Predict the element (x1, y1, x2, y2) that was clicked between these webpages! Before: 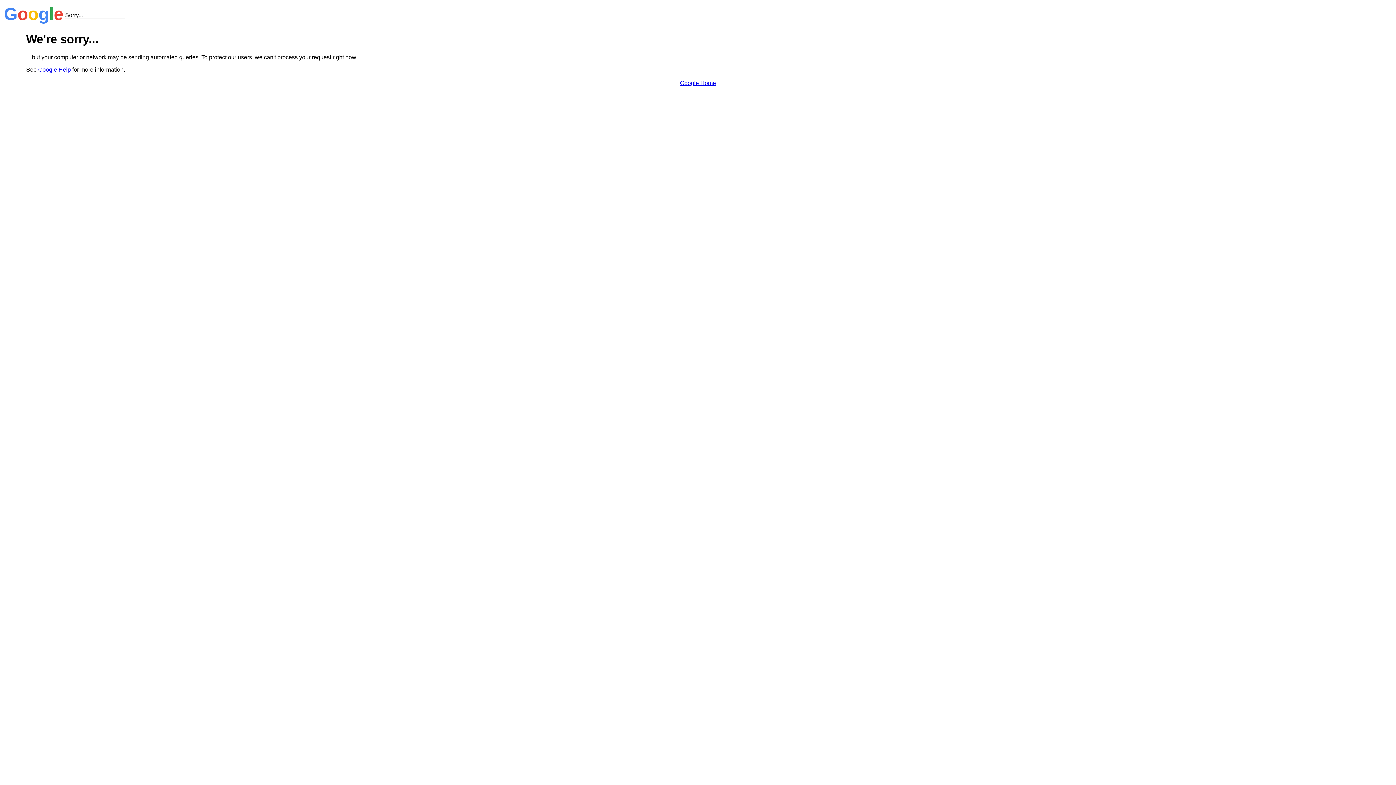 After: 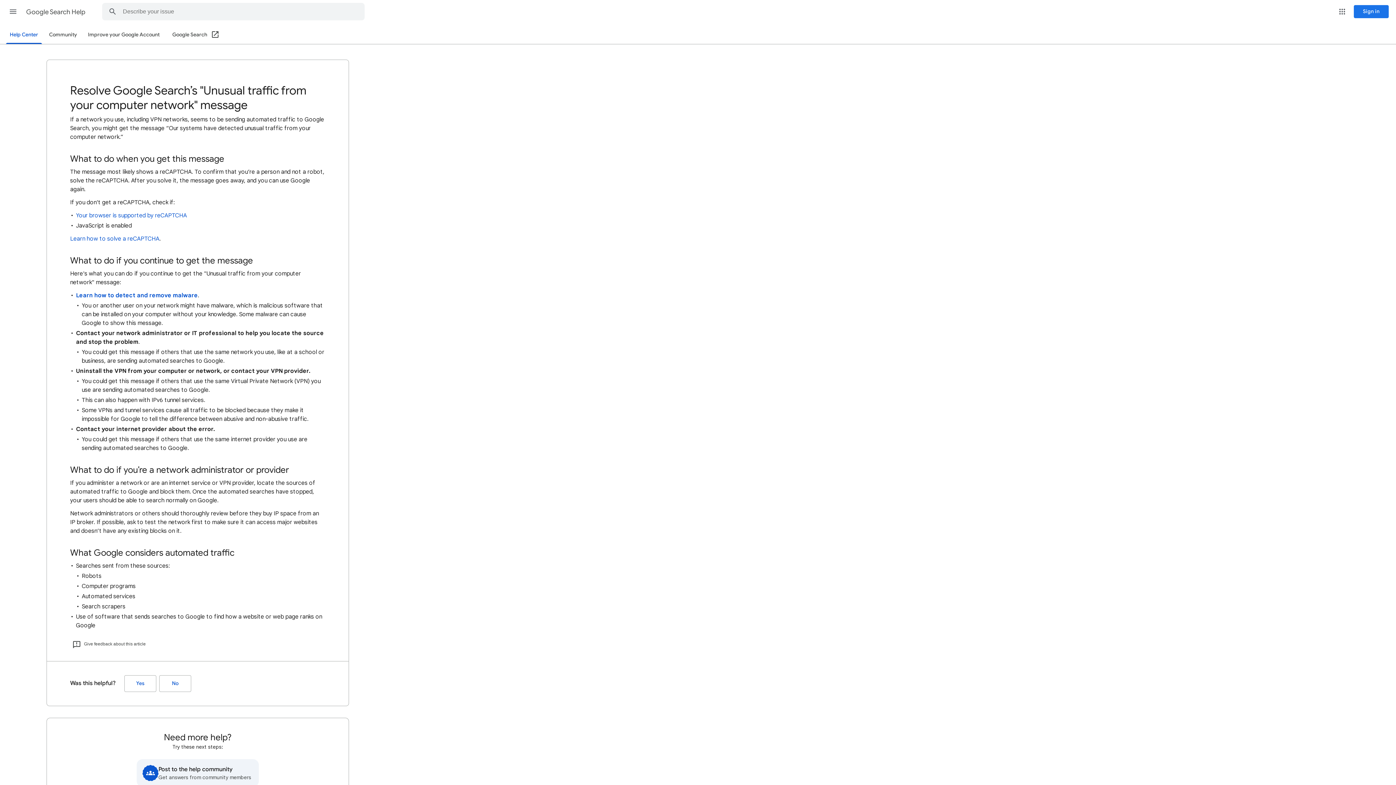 Action: label: Google Help bbox: (38, 66, 70, 72)